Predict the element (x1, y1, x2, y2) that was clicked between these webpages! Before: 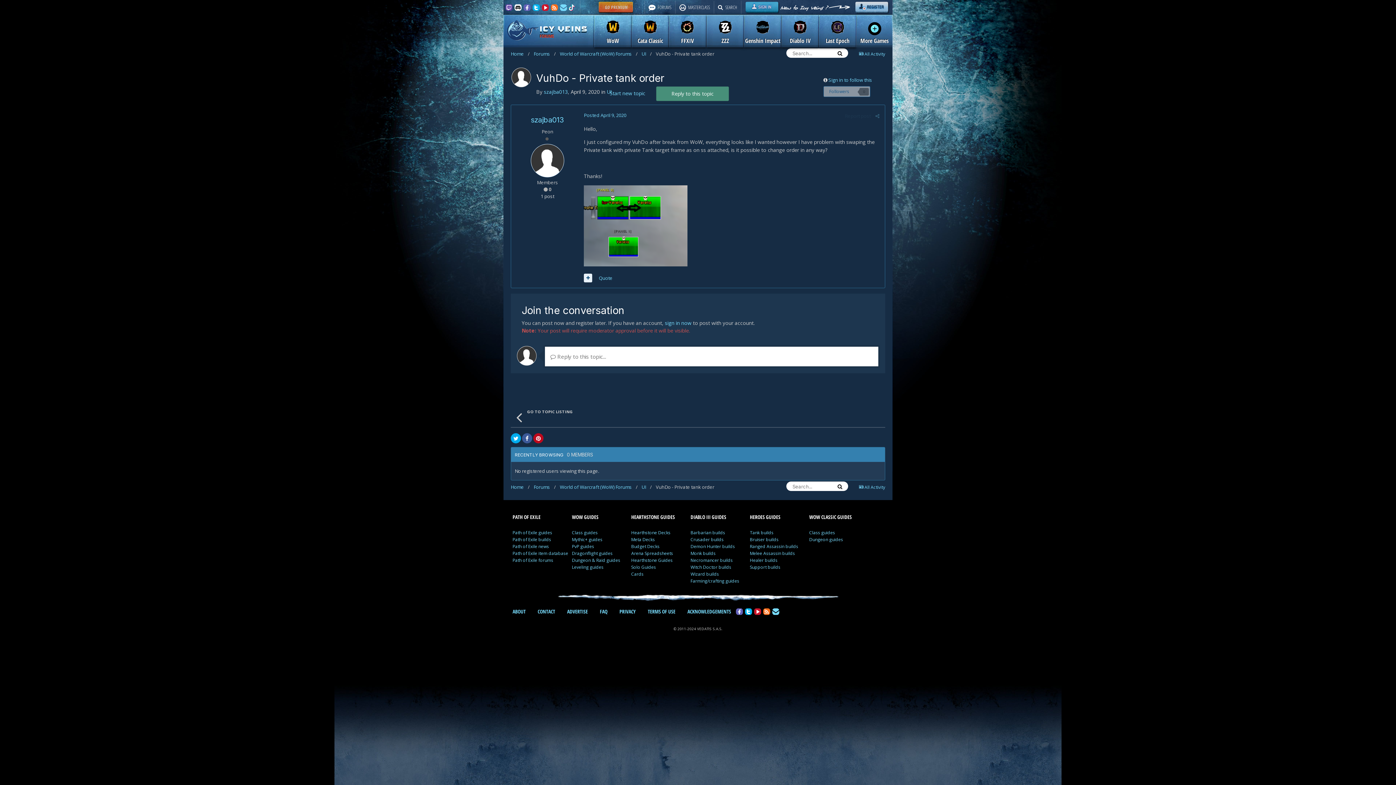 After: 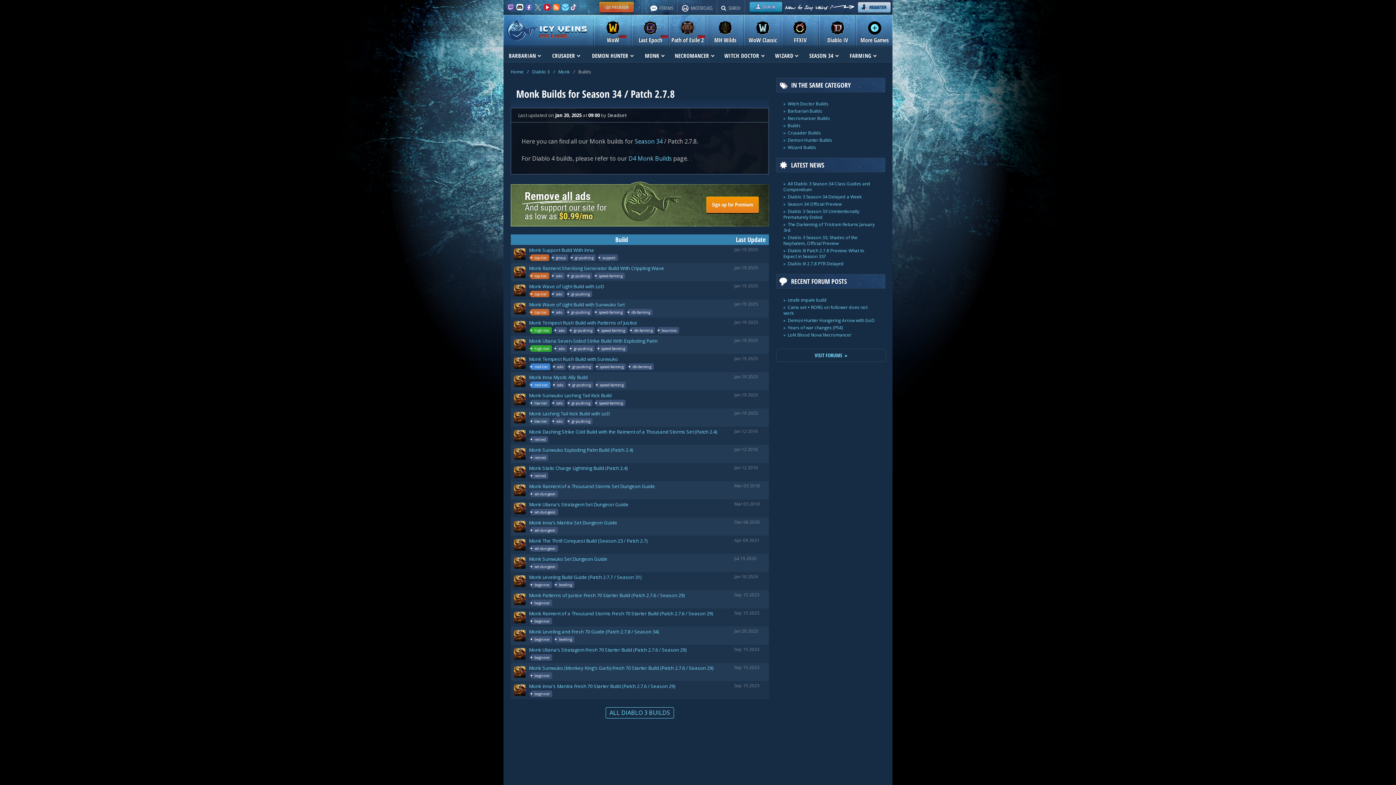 Action: label: Monk builds bbox: (690, 550, 715, 556)